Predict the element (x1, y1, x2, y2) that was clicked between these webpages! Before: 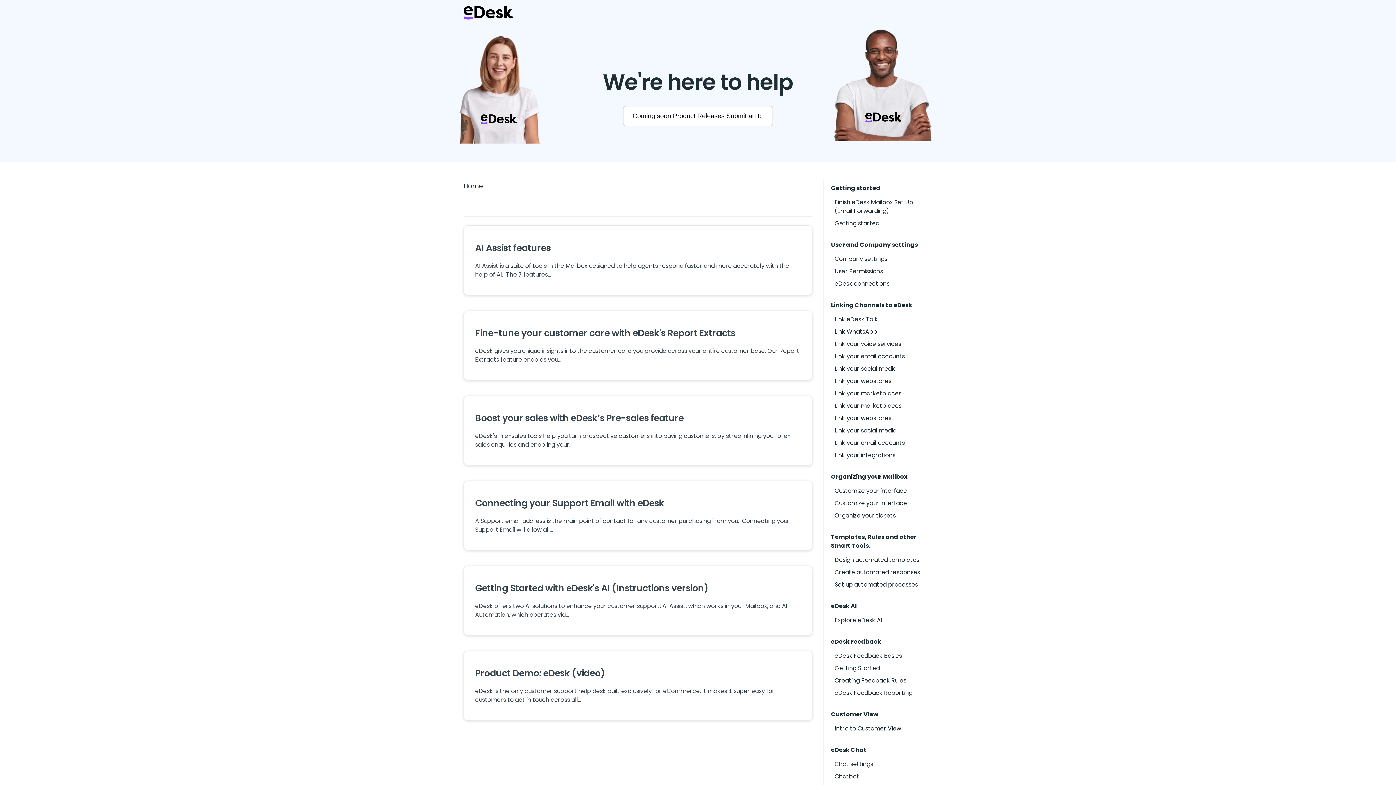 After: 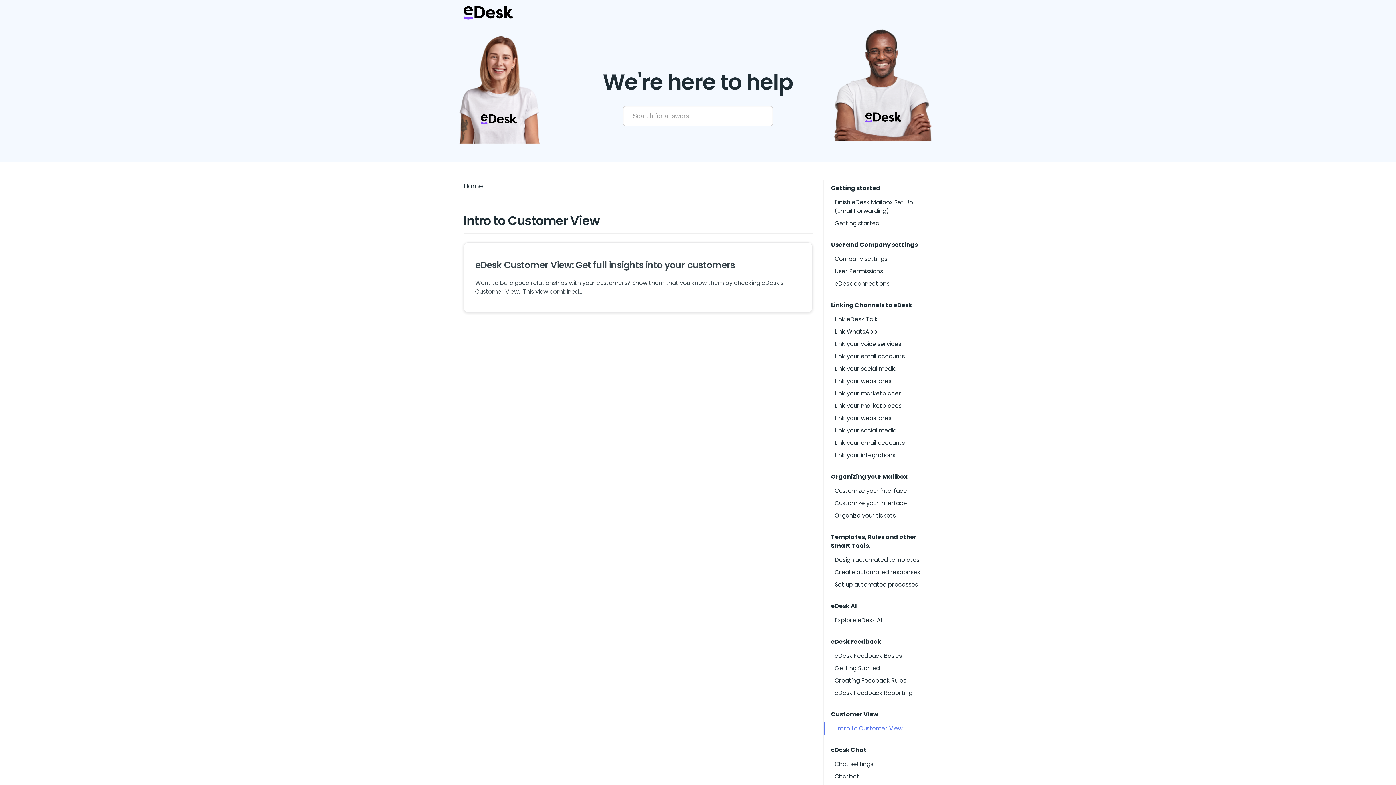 Action: label: Intro to Customer View bbox: (824, 722, 932, 735)